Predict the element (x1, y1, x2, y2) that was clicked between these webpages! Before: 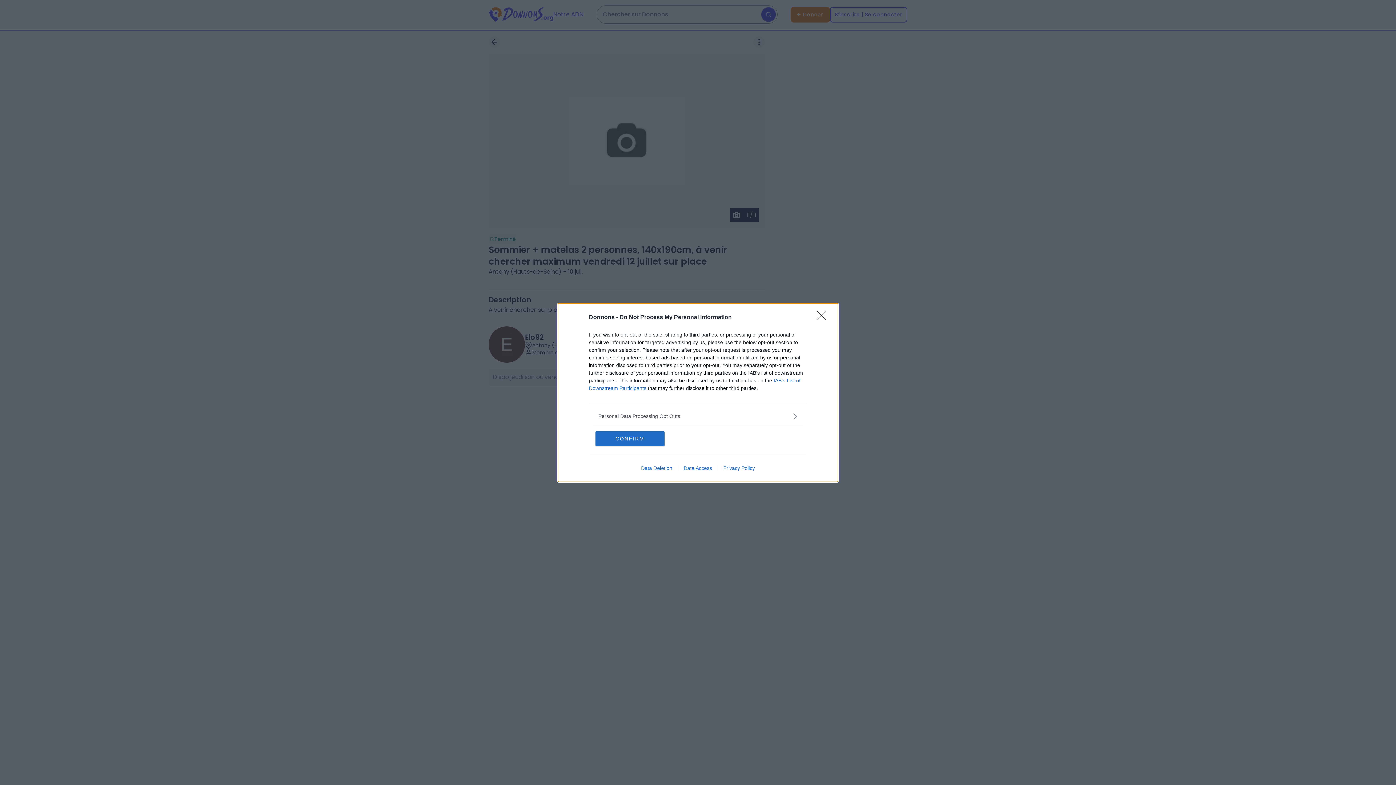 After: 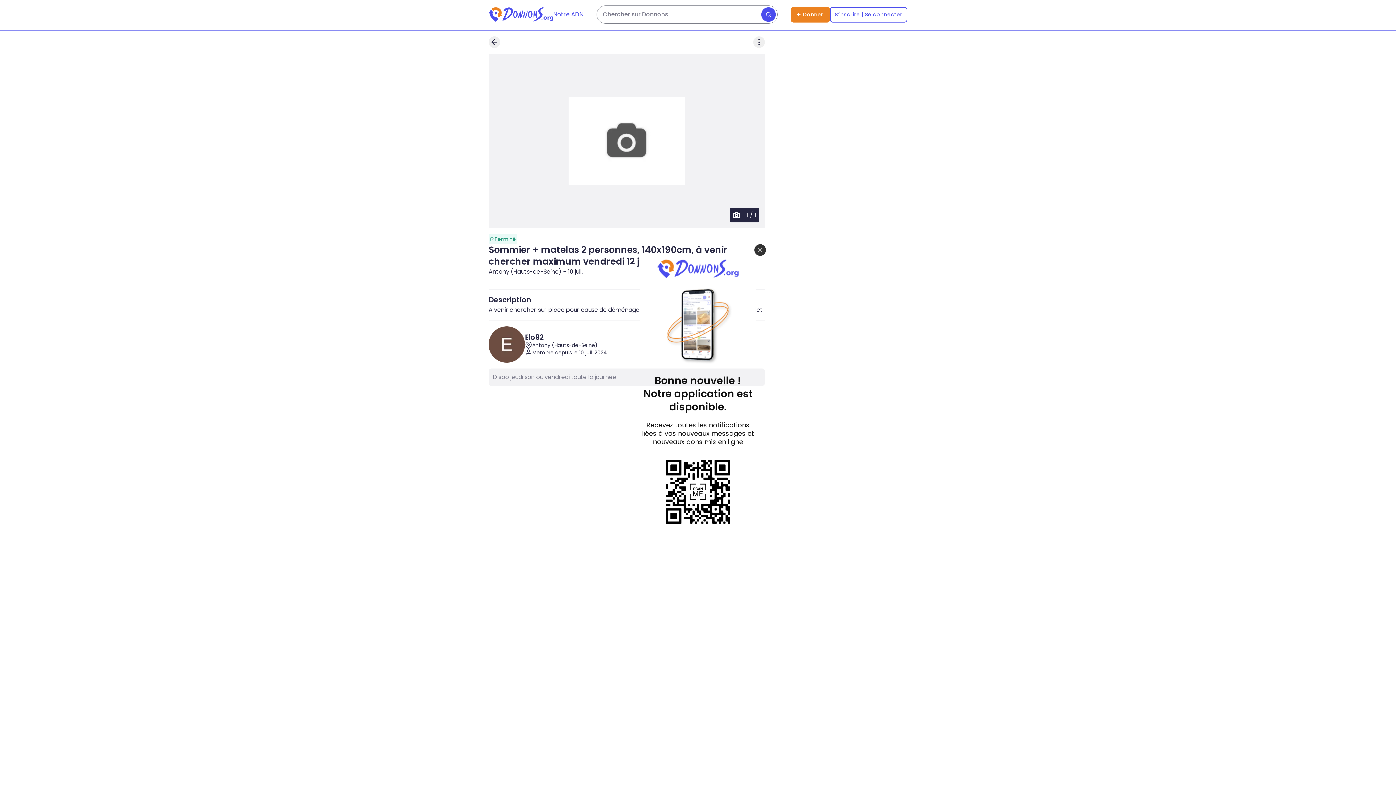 Action: label: Close bbox: (817, 310, 830, 324)